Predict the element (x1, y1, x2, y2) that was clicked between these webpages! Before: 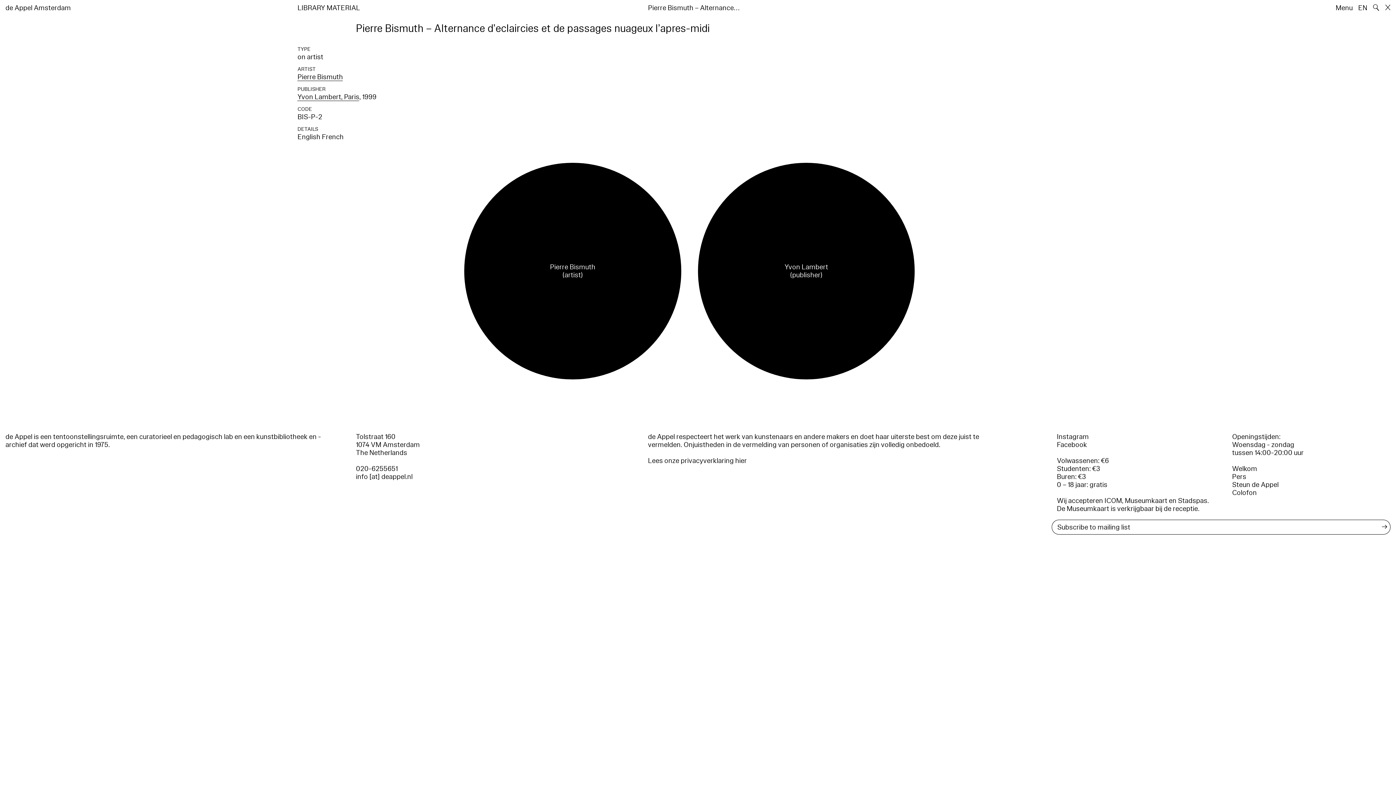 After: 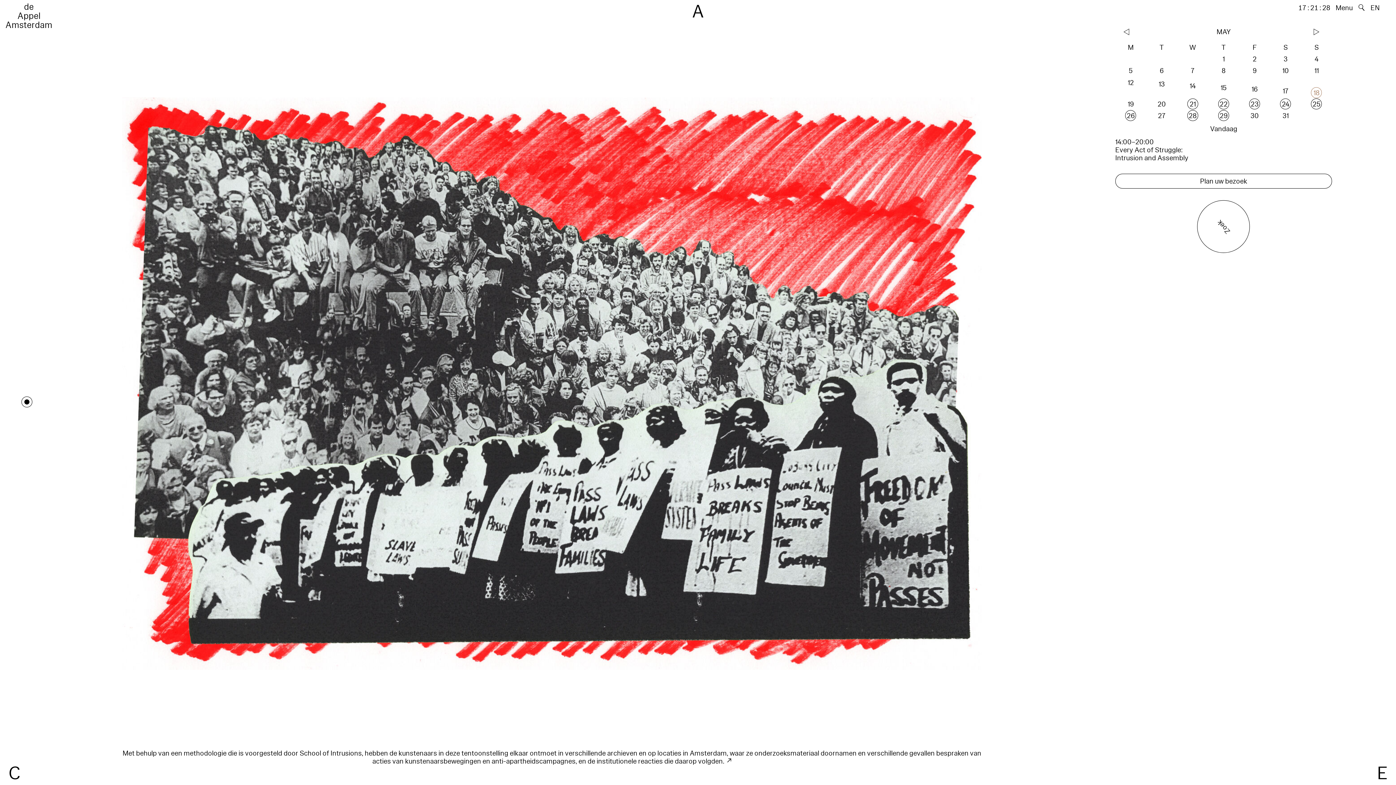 Action: bbox: (1385, 3, 1390, 11)